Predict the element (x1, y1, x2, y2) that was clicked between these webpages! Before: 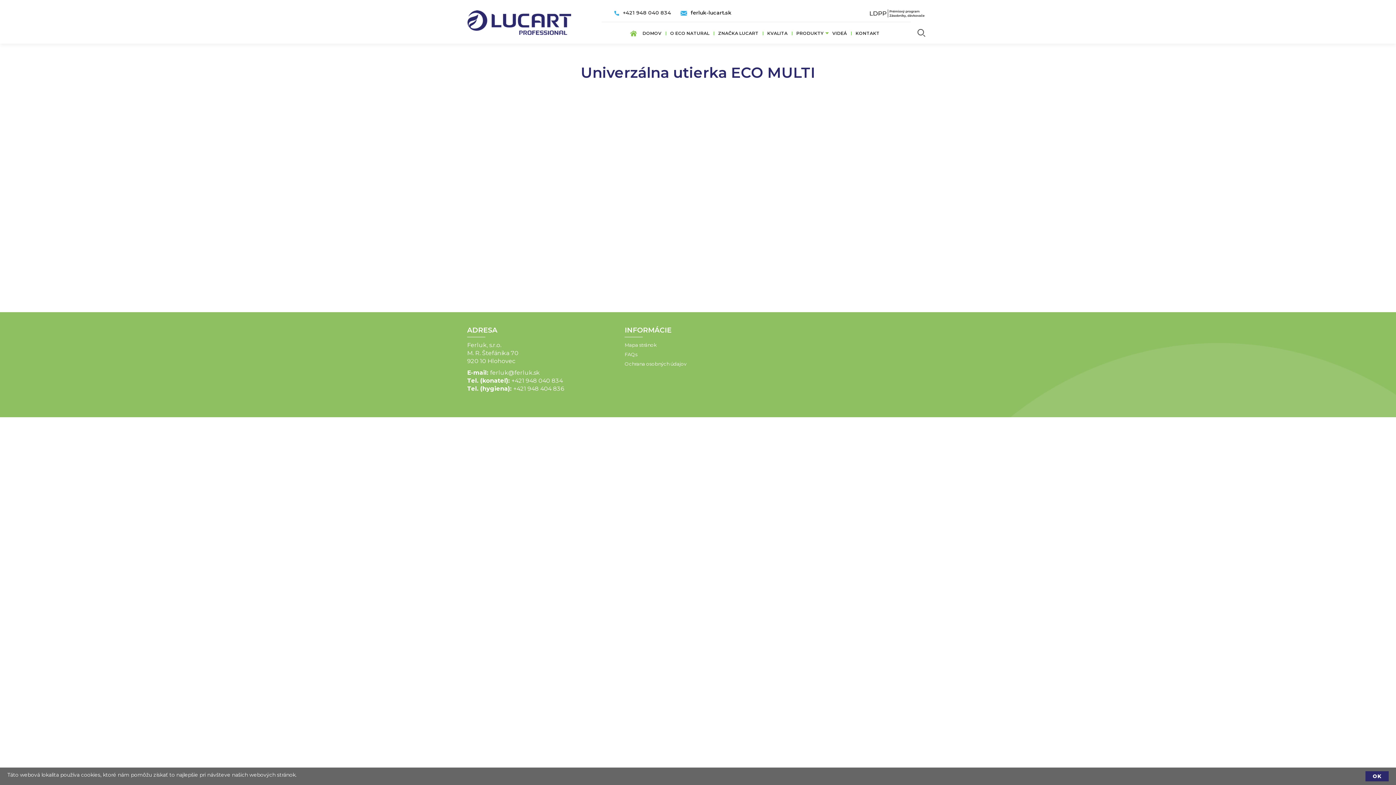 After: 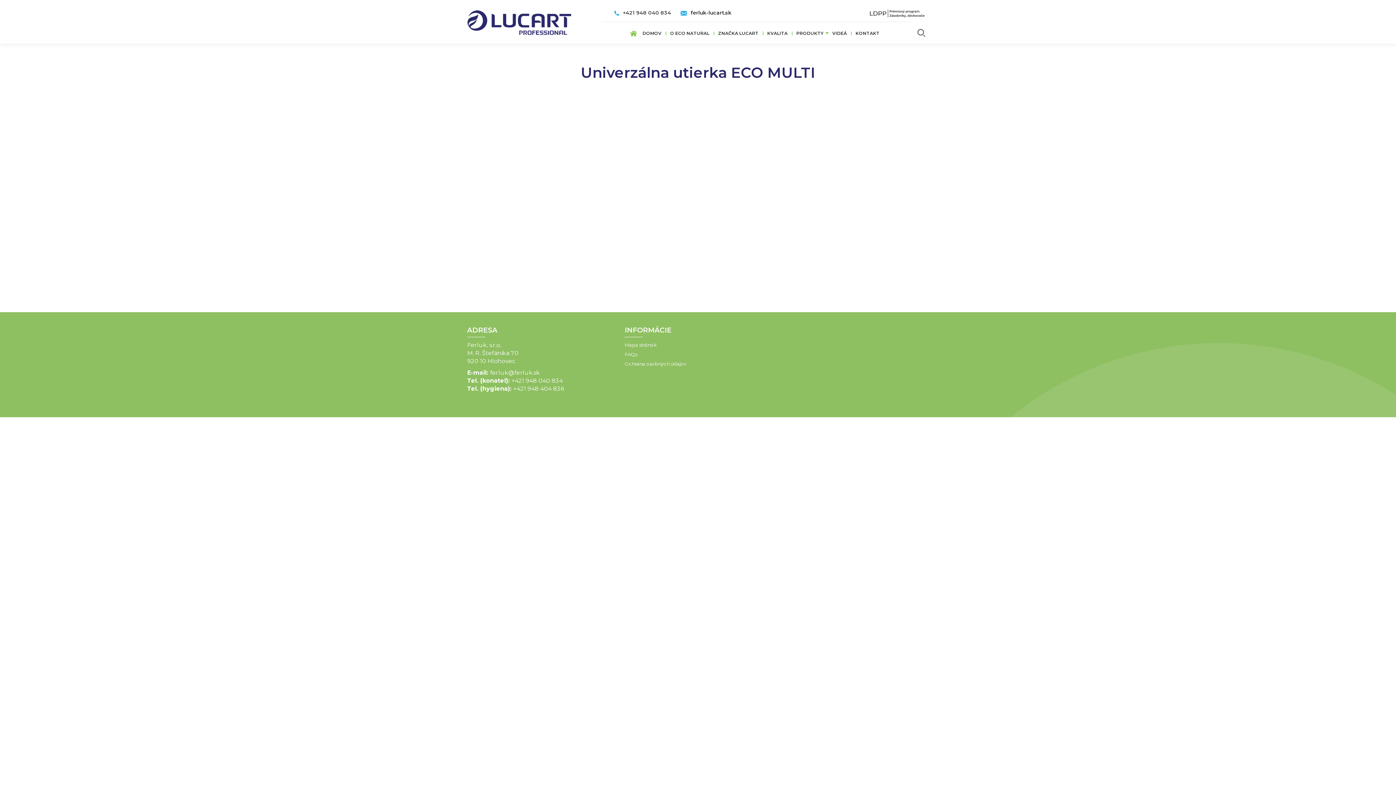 Action: label: OK bbox: (1365, 771, 1389, 781)